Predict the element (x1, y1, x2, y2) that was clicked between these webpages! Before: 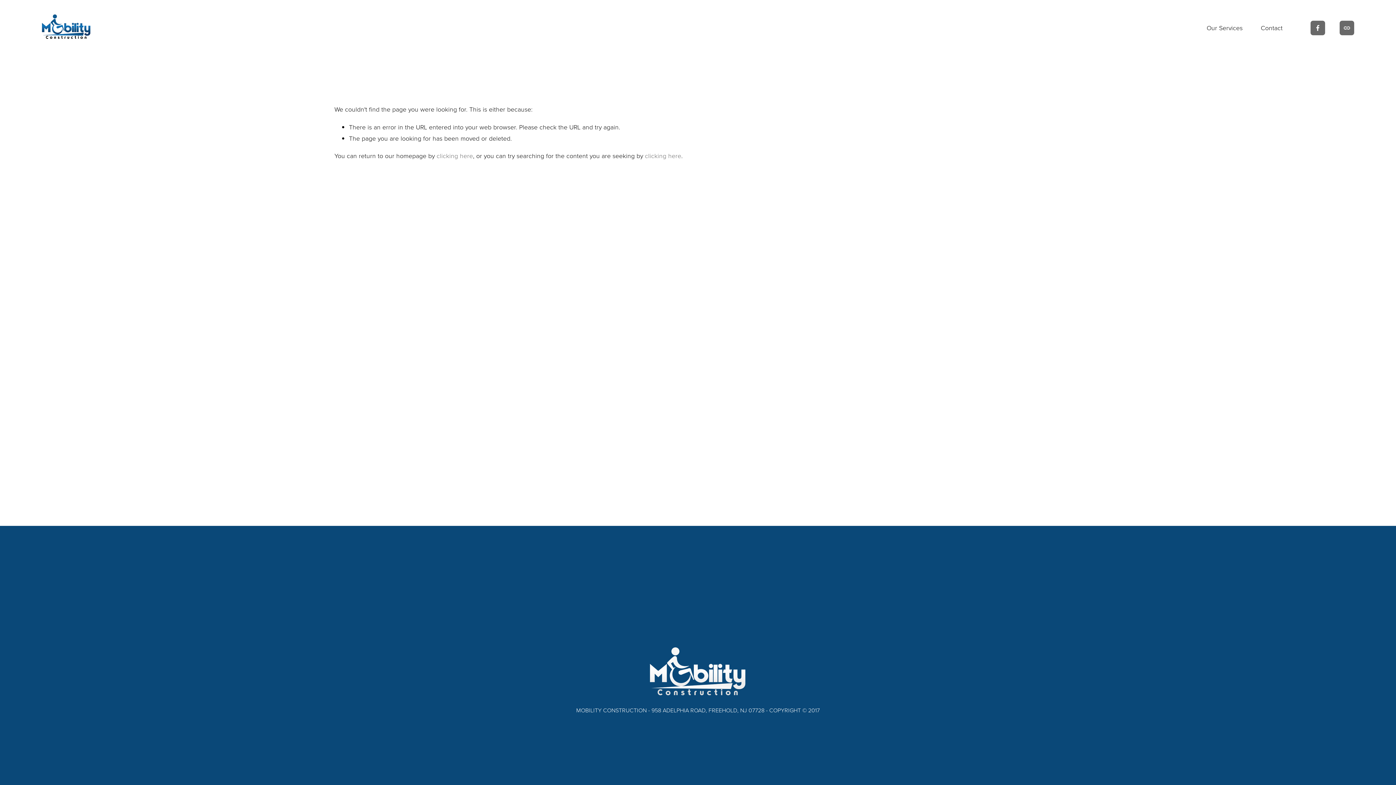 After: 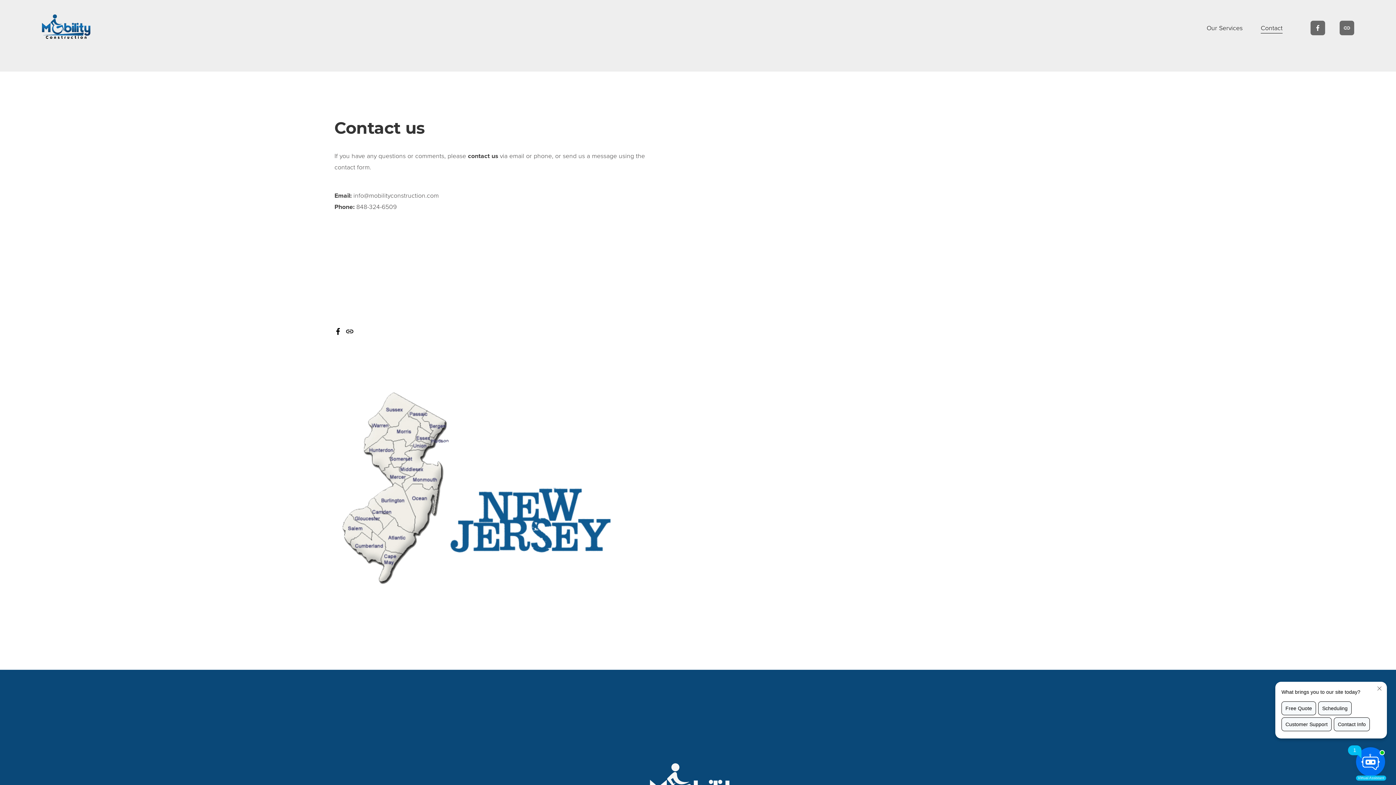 Action: label: Contact bbox: (1261, 21, 1282, 34)